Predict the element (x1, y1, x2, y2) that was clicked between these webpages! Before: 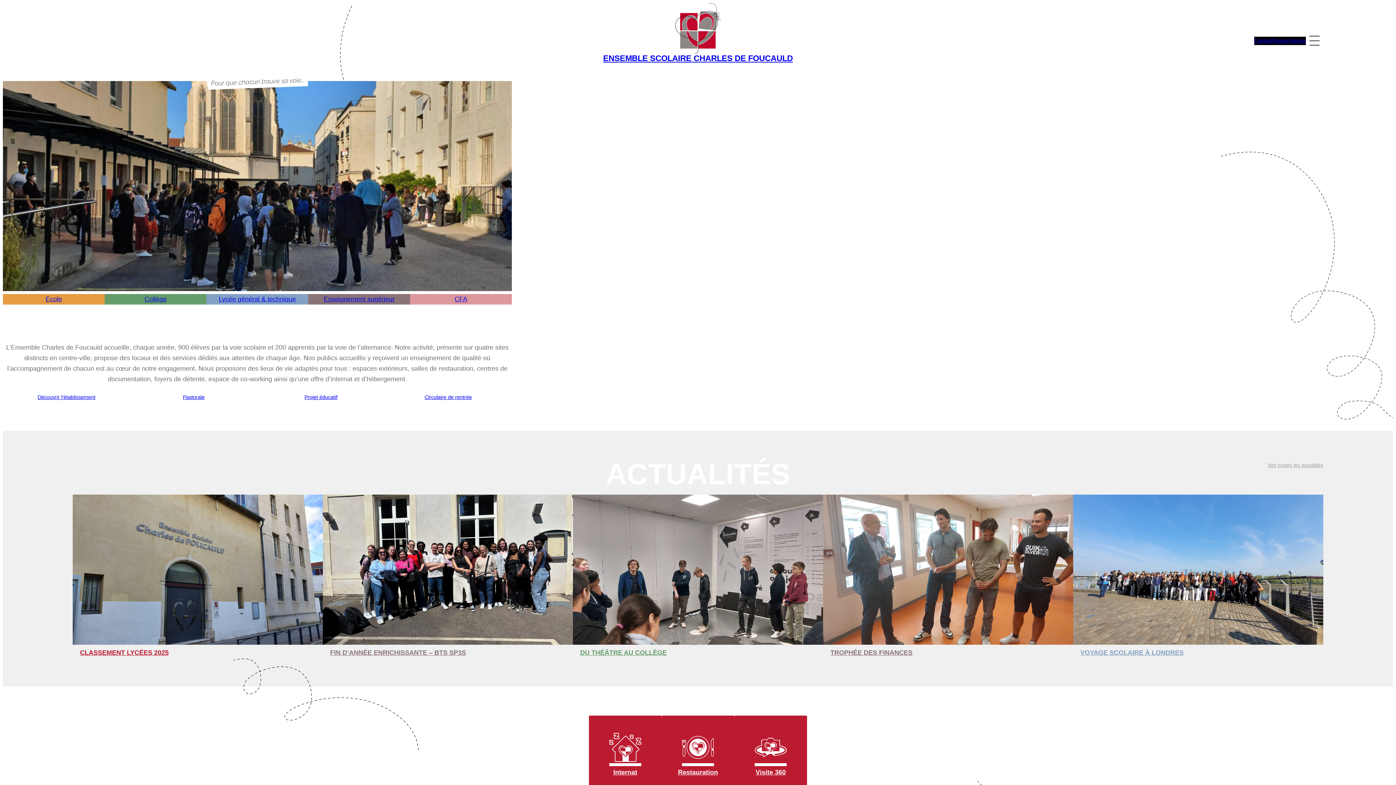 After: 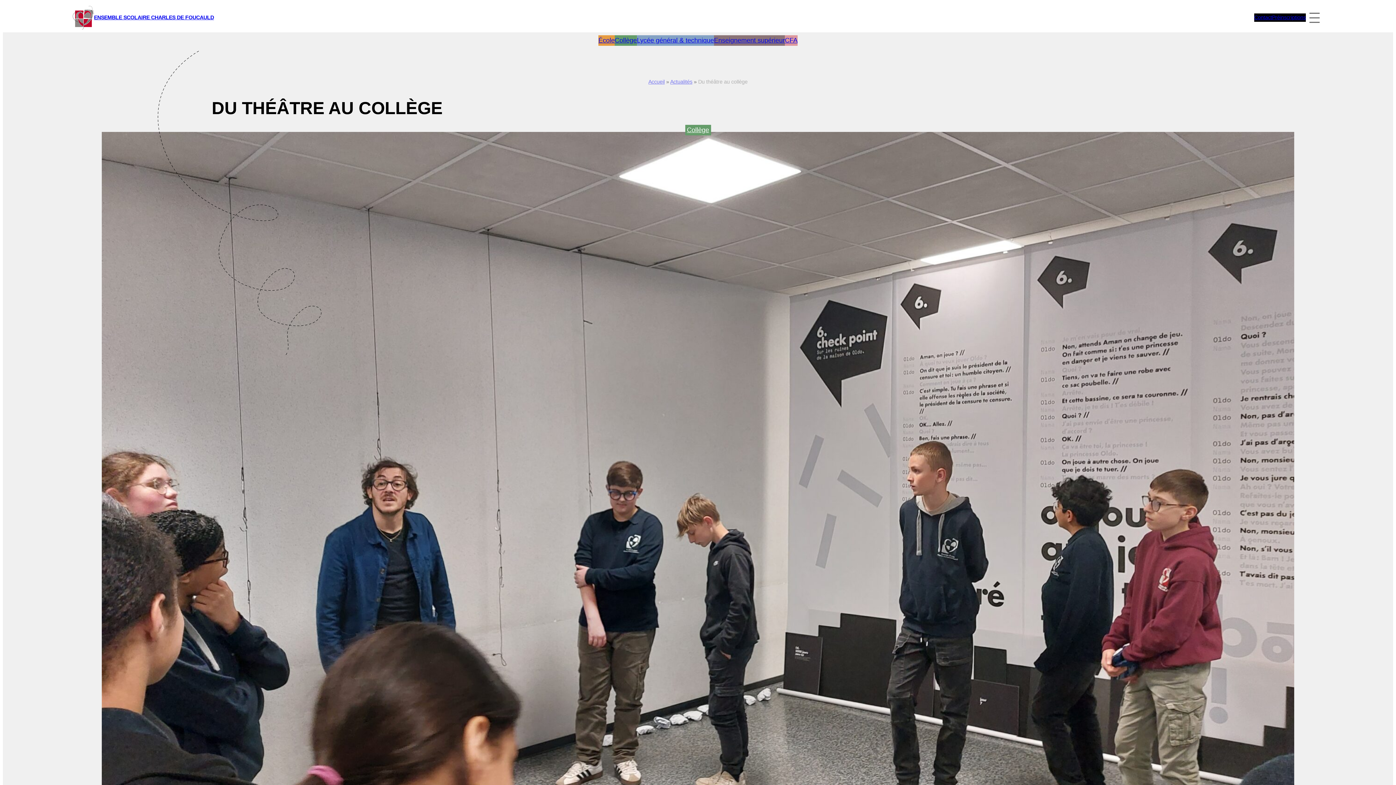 Action: label: DU THÉÂTRE AU COLLÈGE bbox: (580, 649, 666, 656)